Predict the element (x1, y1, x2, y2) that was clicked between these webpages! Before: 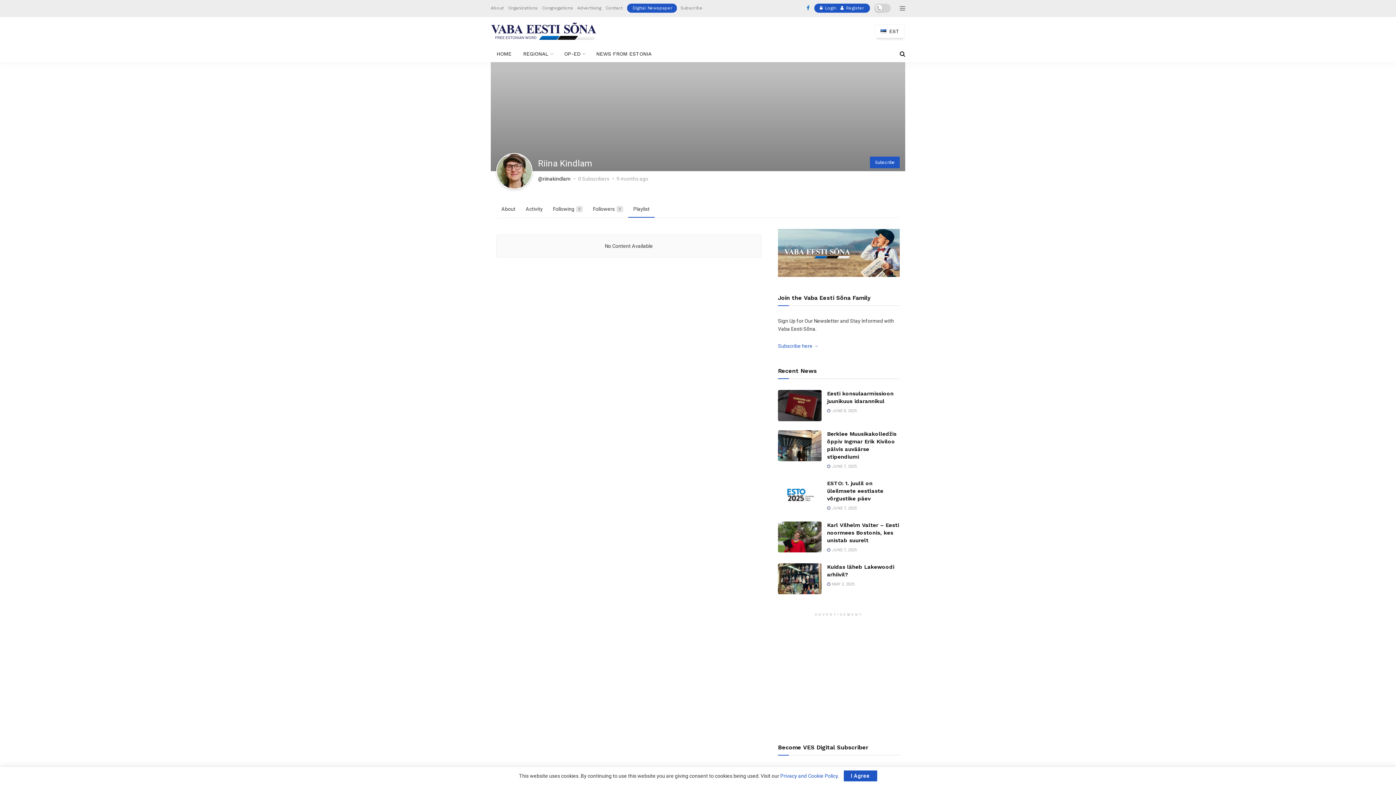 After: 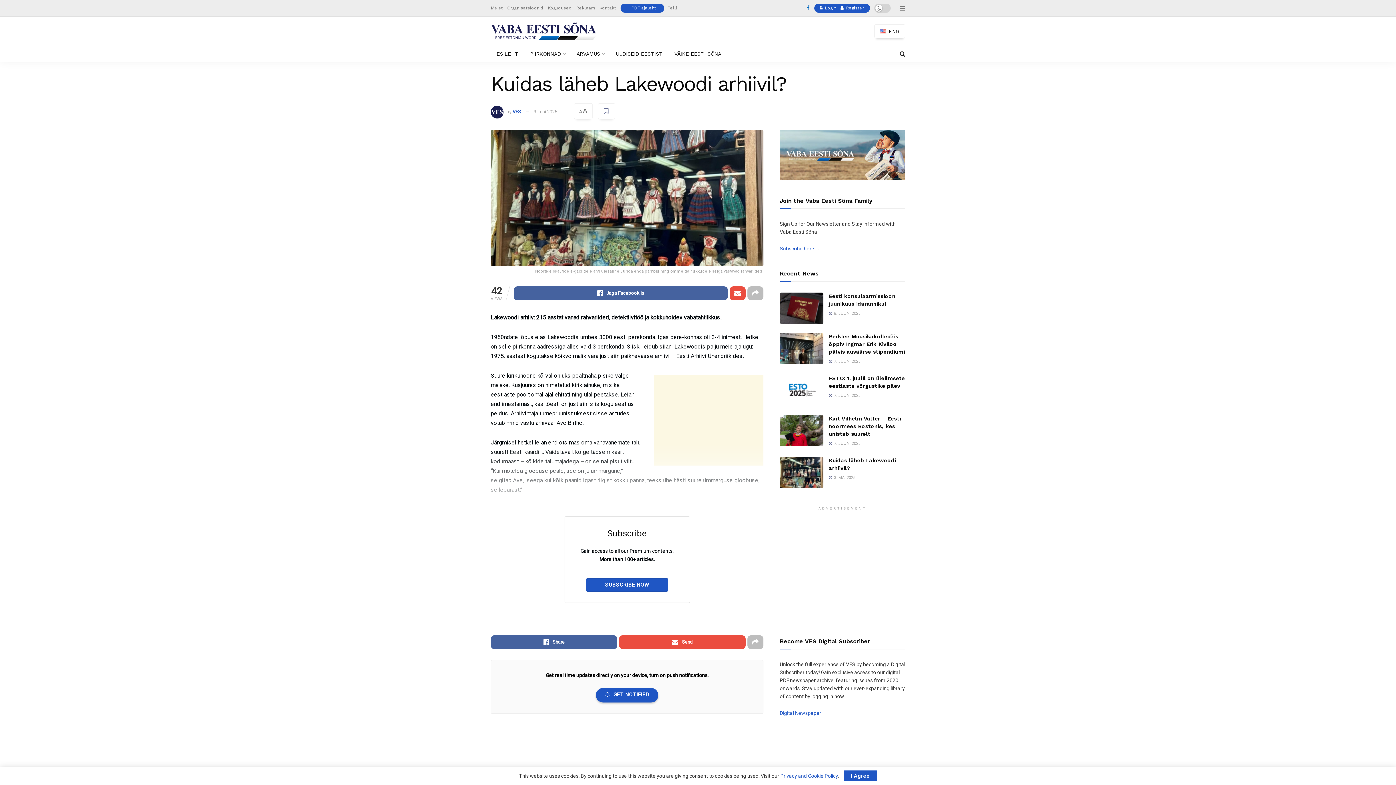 Action: label: Read article: Kuidas läheb Lakewoodi arhiivil? bbox: (778, 563, 821, 594)